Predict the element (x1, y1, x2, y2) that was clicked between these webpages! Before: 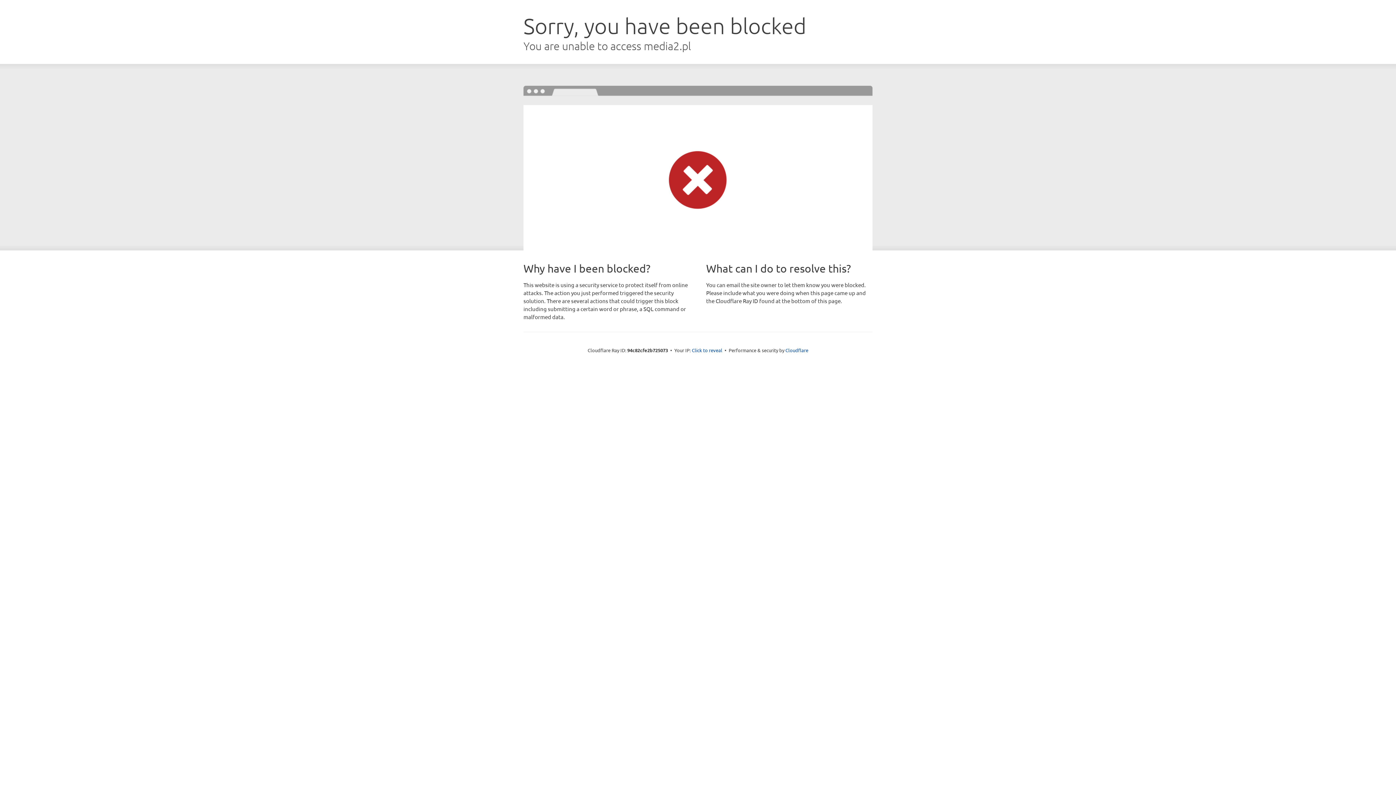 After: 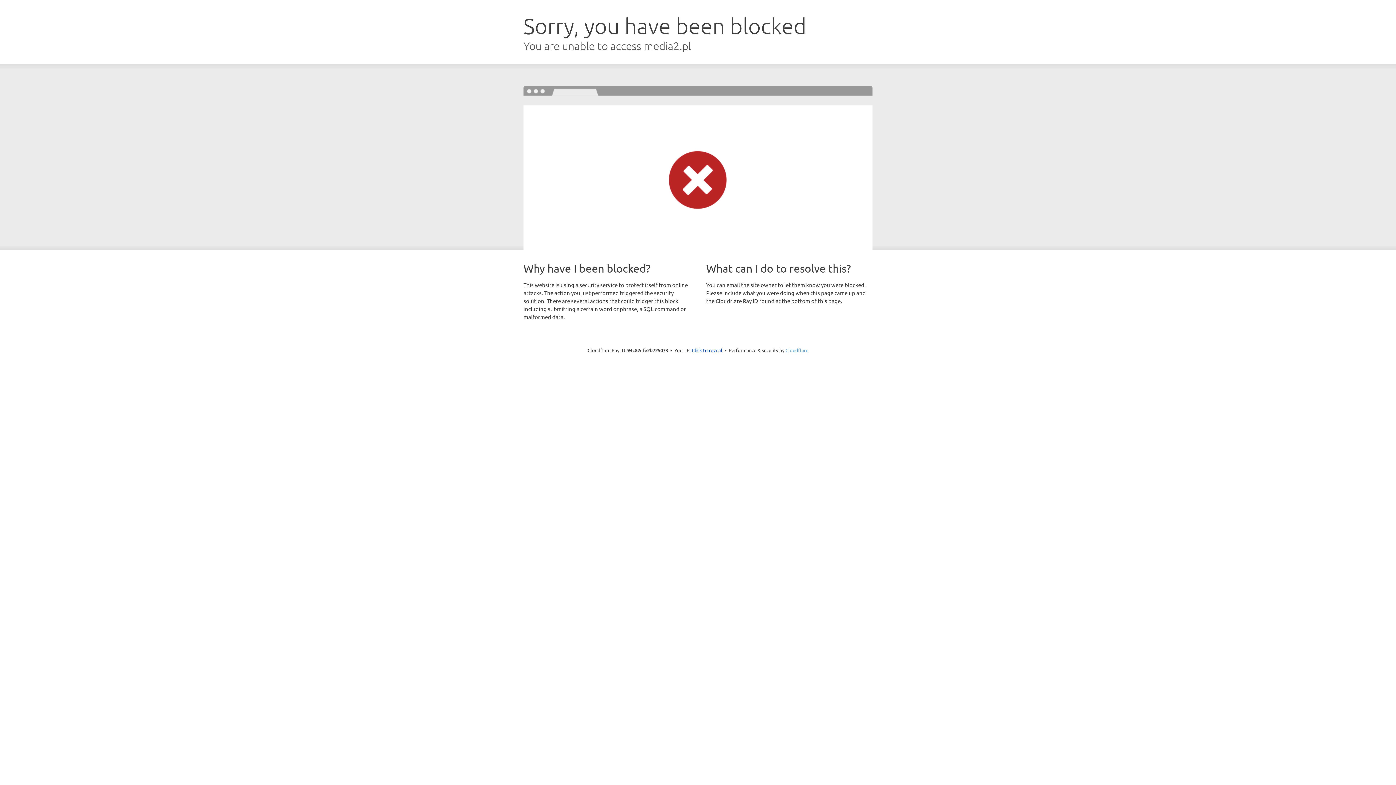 Action: bbox: (785, 347, 808, 353) label: Cloudflare